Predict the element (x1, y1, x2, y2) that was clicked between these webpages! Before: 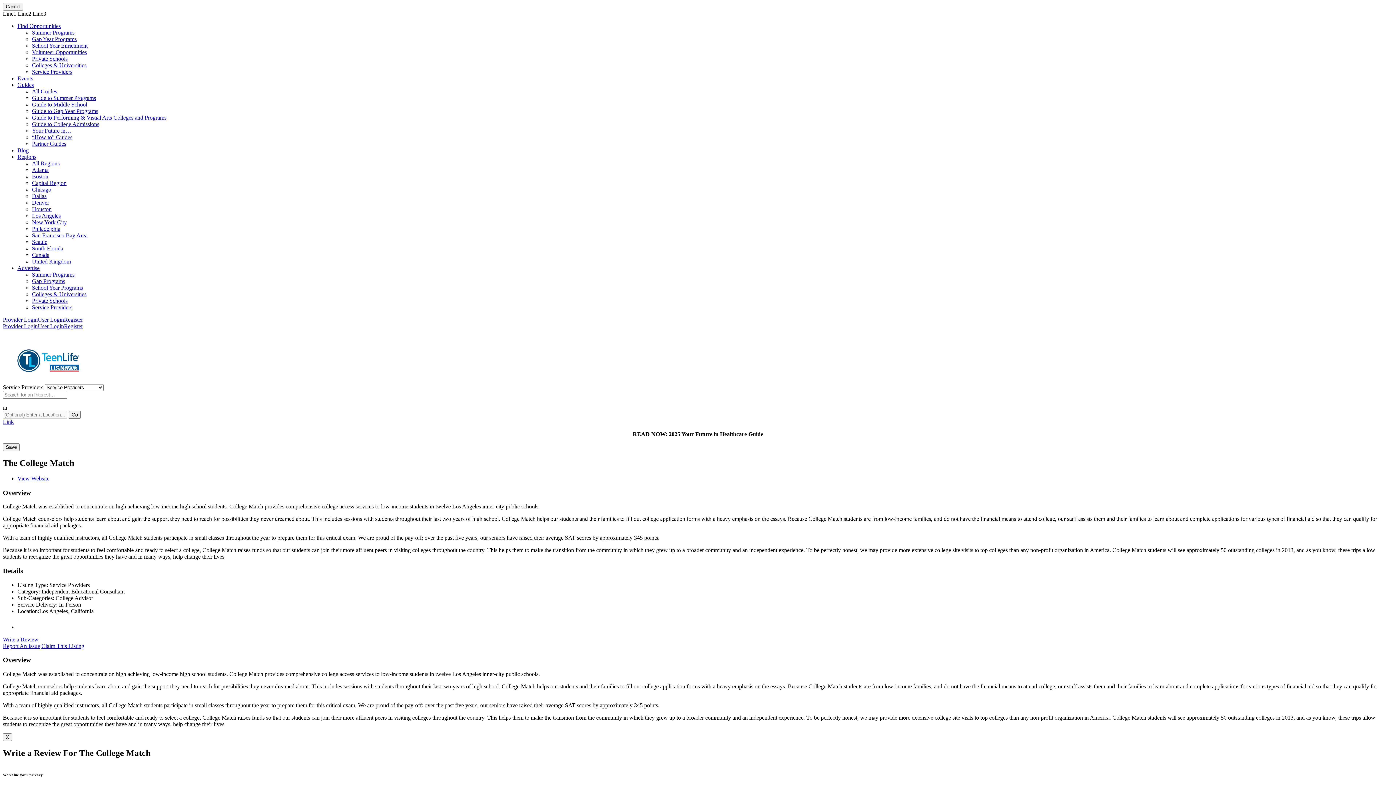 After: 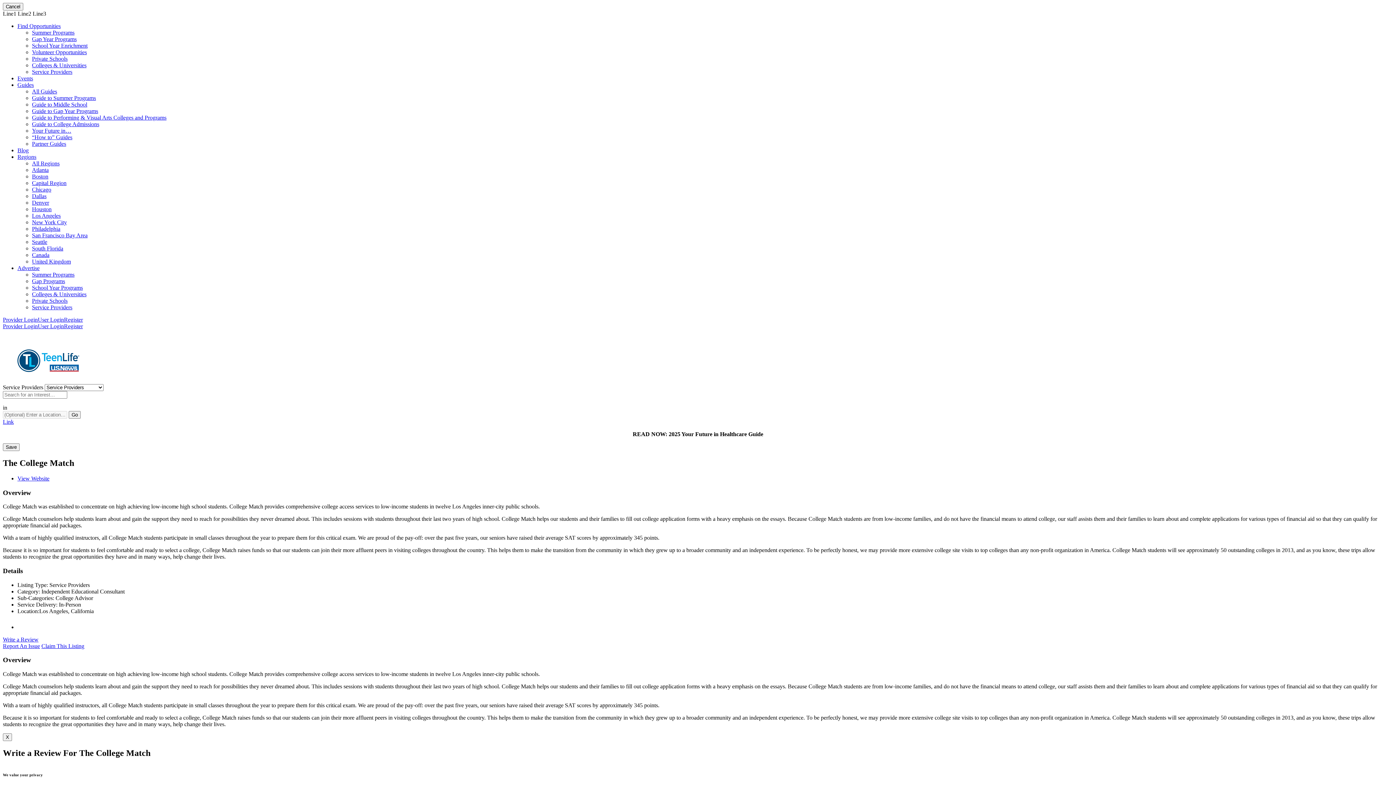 Action: label: Guides bbox: (17, 81, 33, 88)